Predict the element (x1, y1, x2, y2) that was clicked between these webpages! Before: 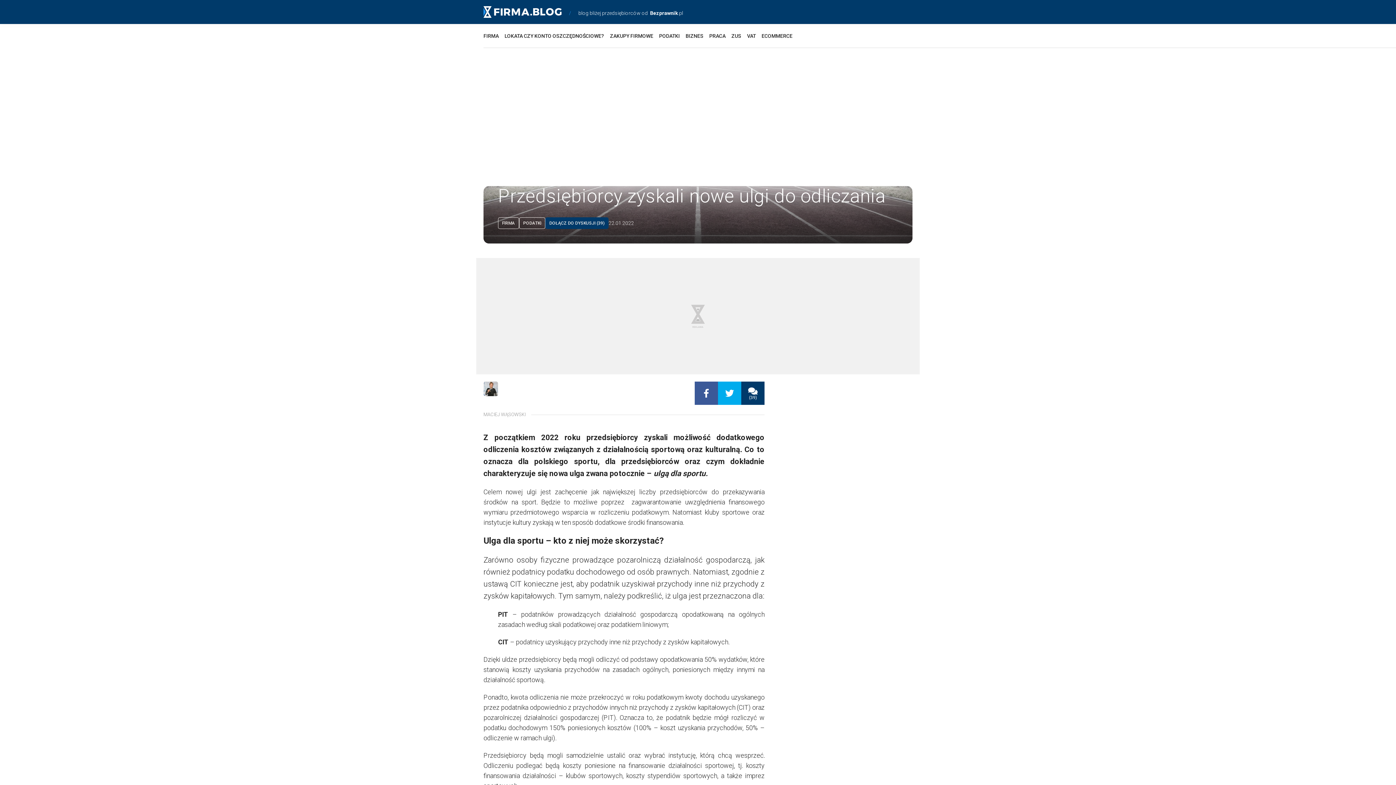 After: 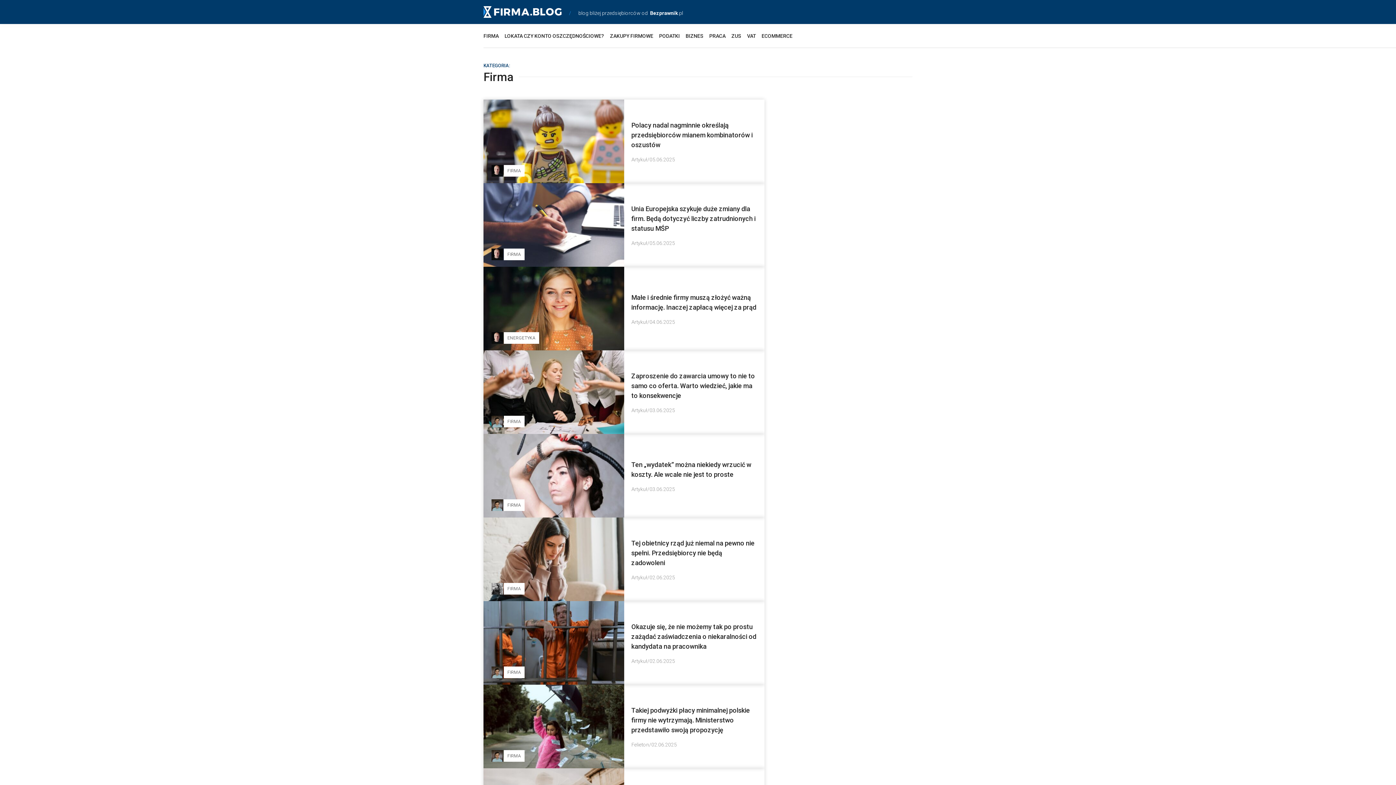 Action: bbox: (483, 25, 498, 46) label: FIRMA